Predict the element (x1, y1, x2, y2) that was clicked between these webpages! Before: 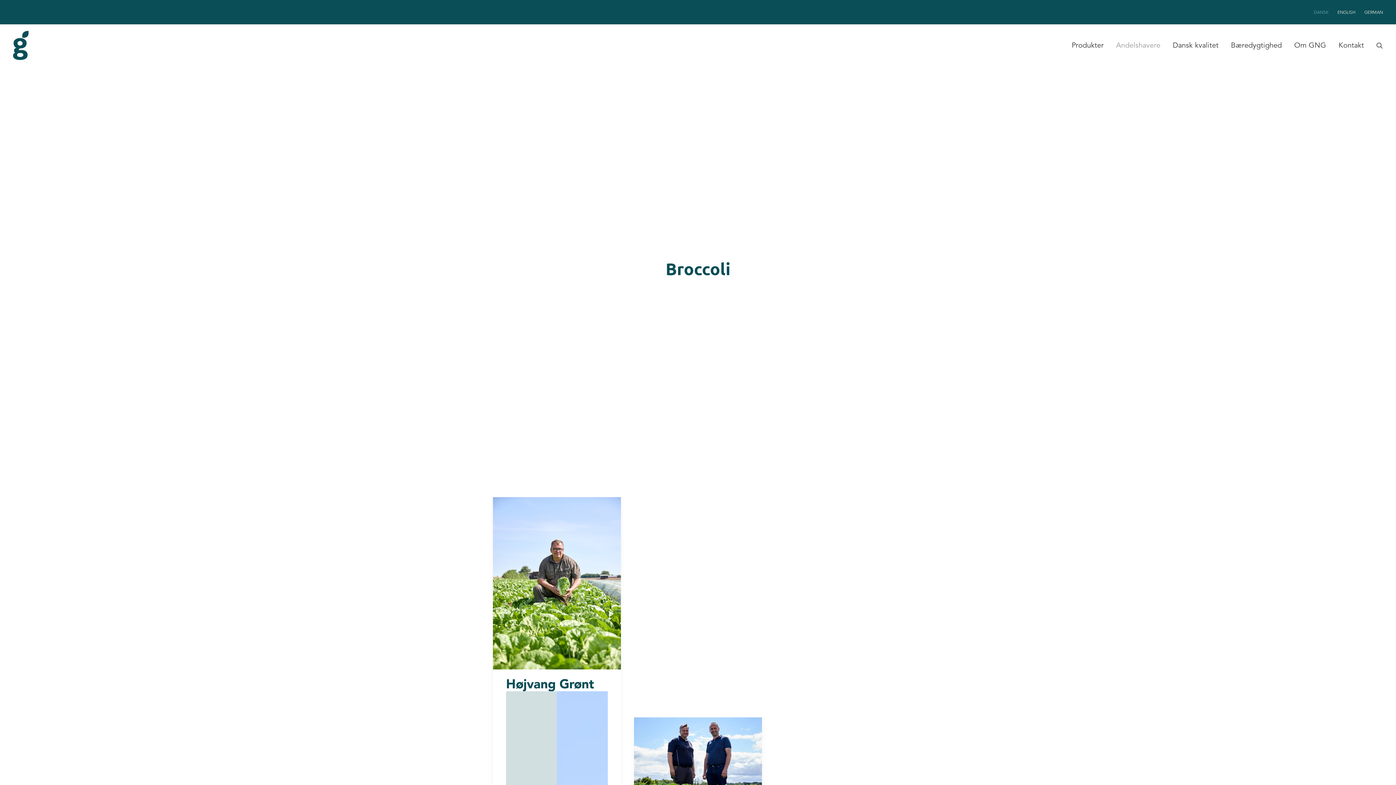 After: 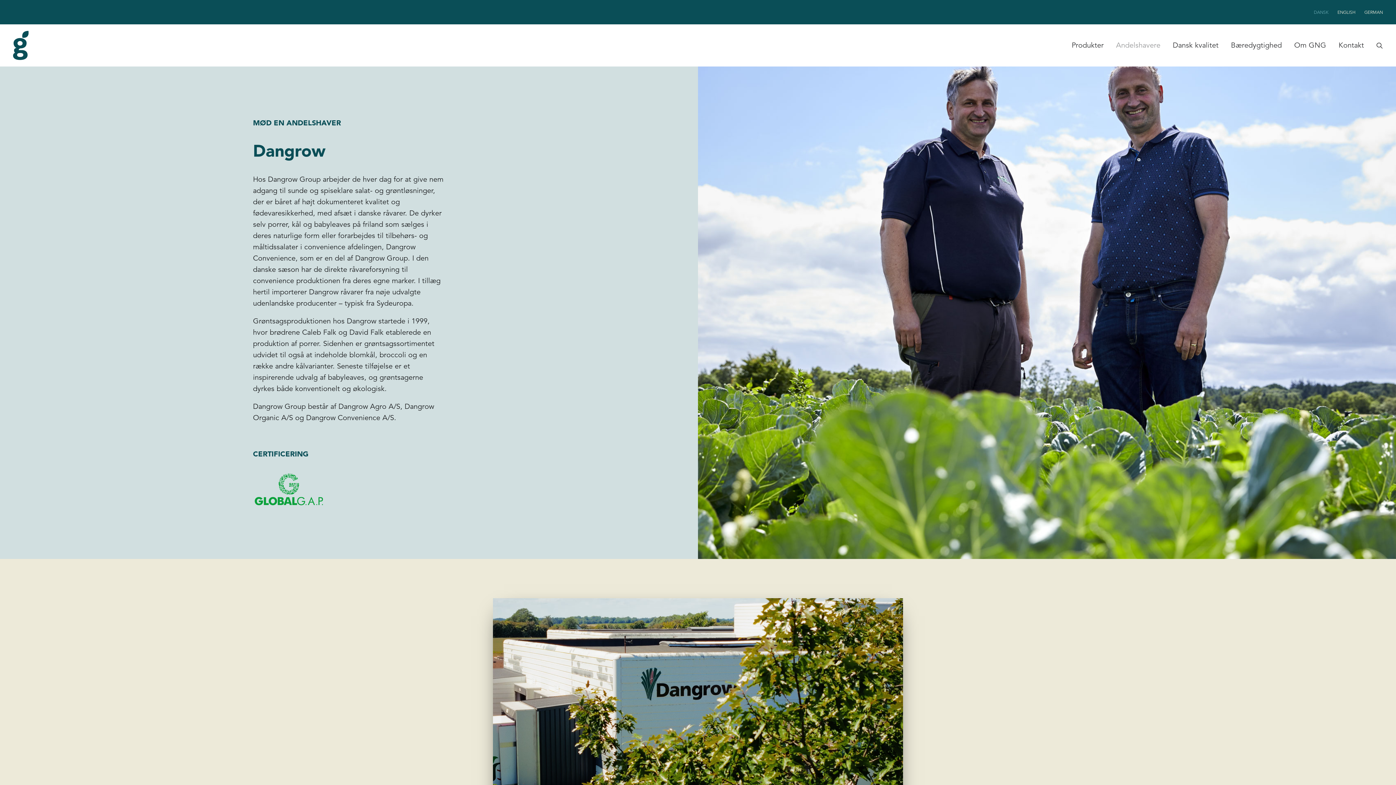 Action: bbox: (634, 717, 762, 813)